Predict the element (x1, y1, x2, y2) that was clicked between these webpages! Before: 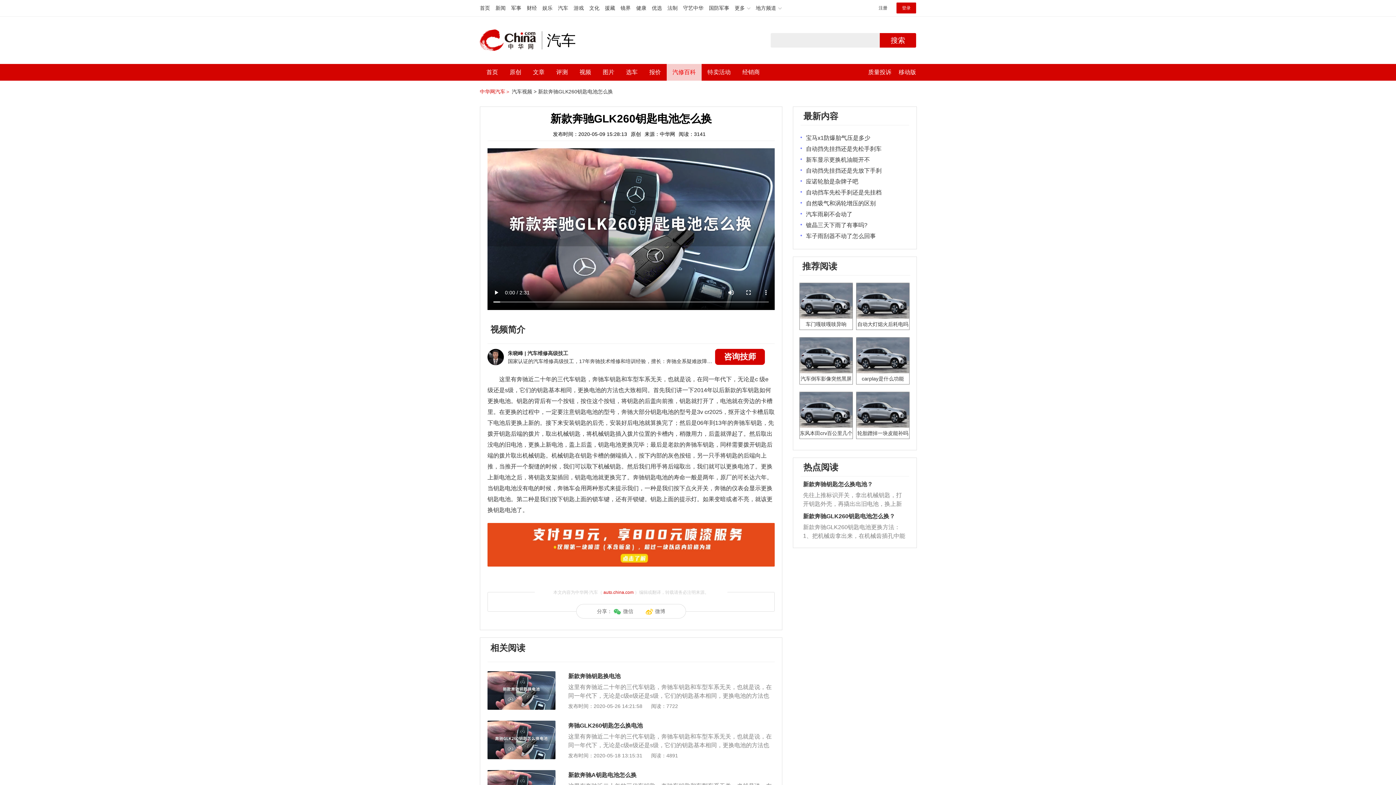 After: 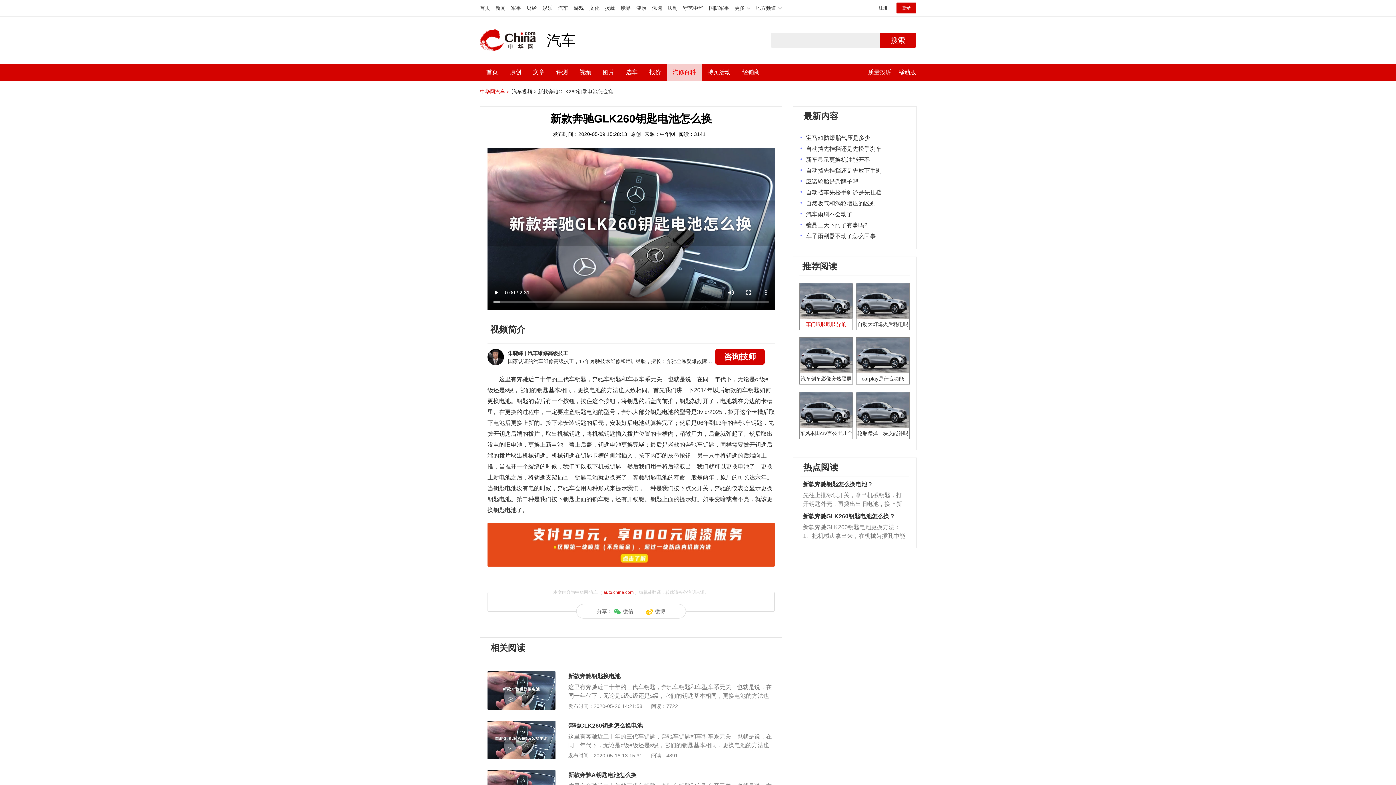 Action: bbox: (800, 283, 852, 329) label: 车门嘎吱嘎吱异响